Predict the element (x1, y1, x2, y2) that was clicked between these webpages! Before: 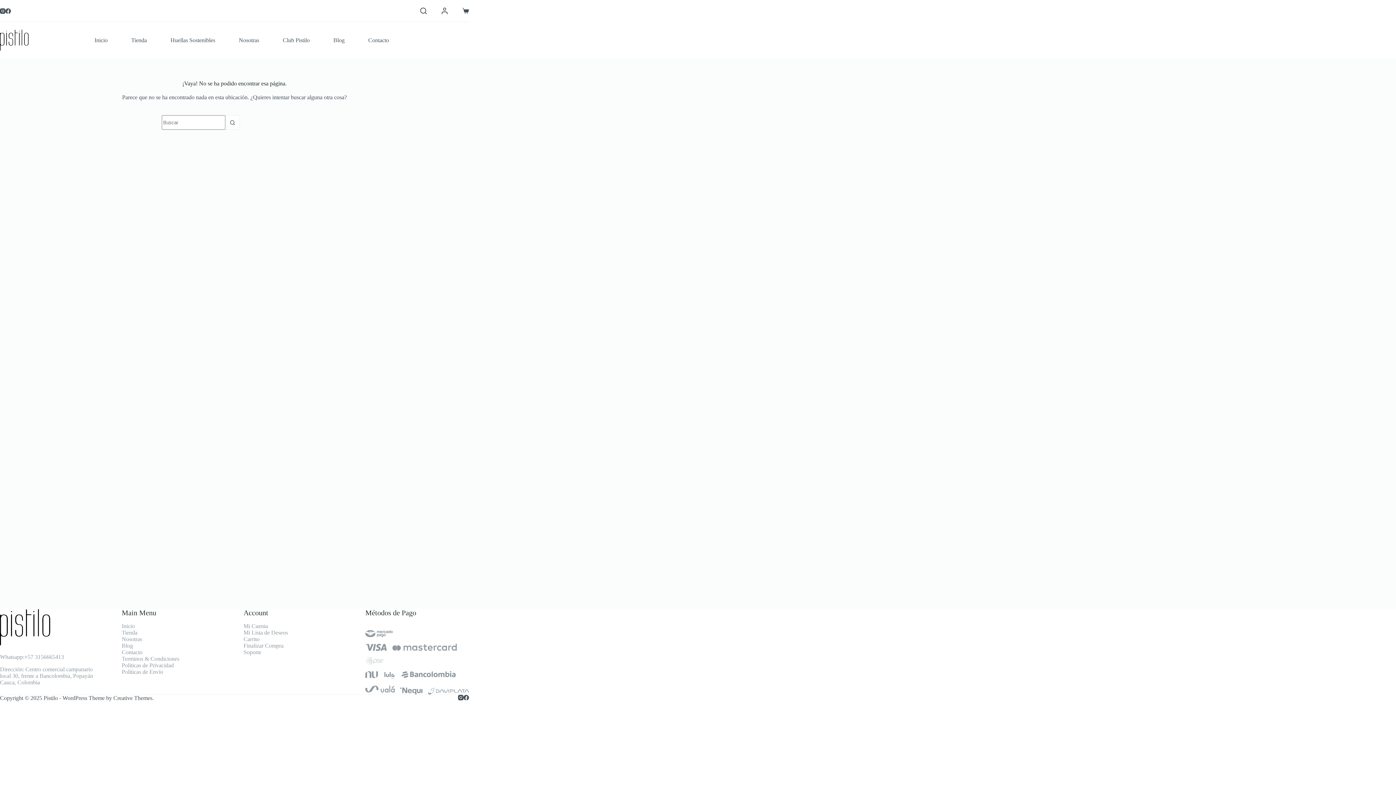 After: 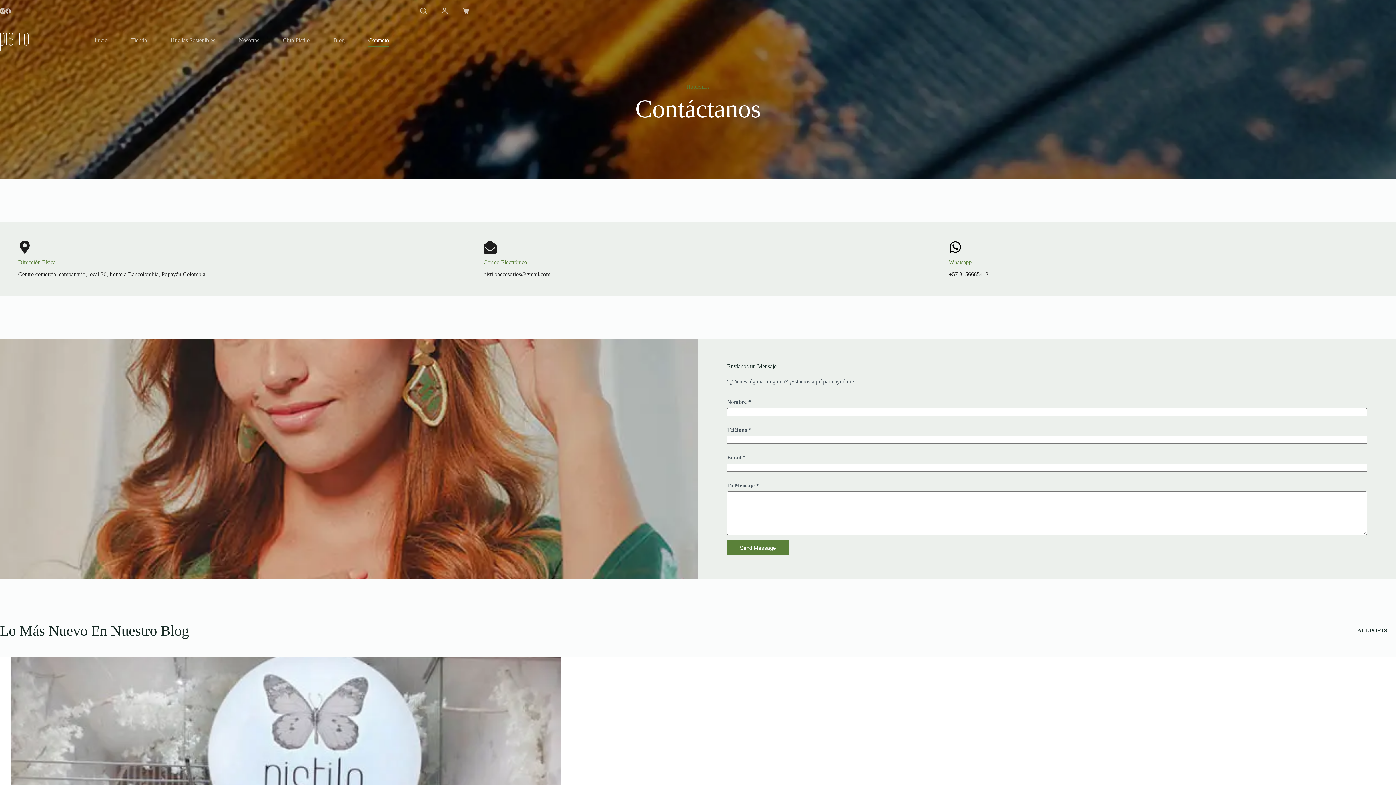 Action: bbox: (243, 649, 261, 655) label: Soporte